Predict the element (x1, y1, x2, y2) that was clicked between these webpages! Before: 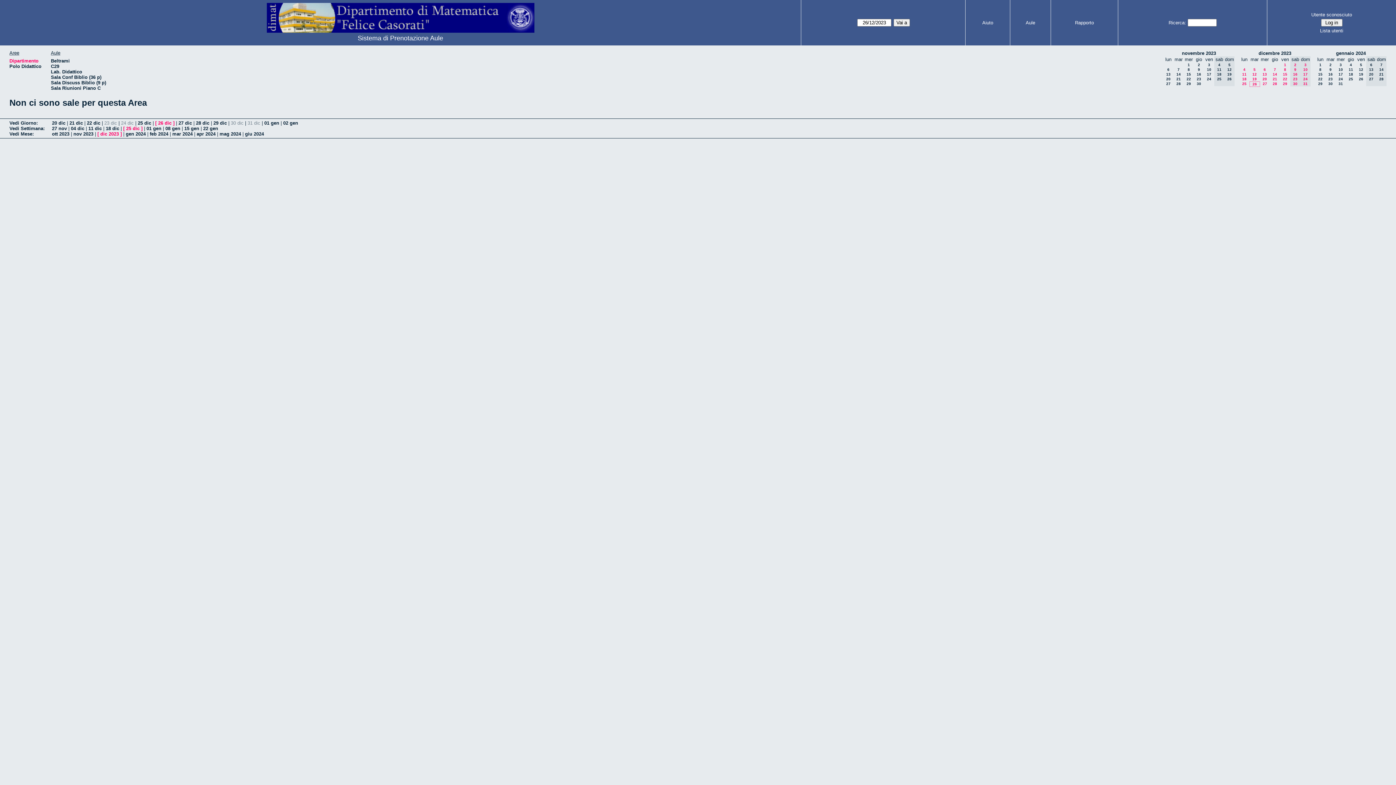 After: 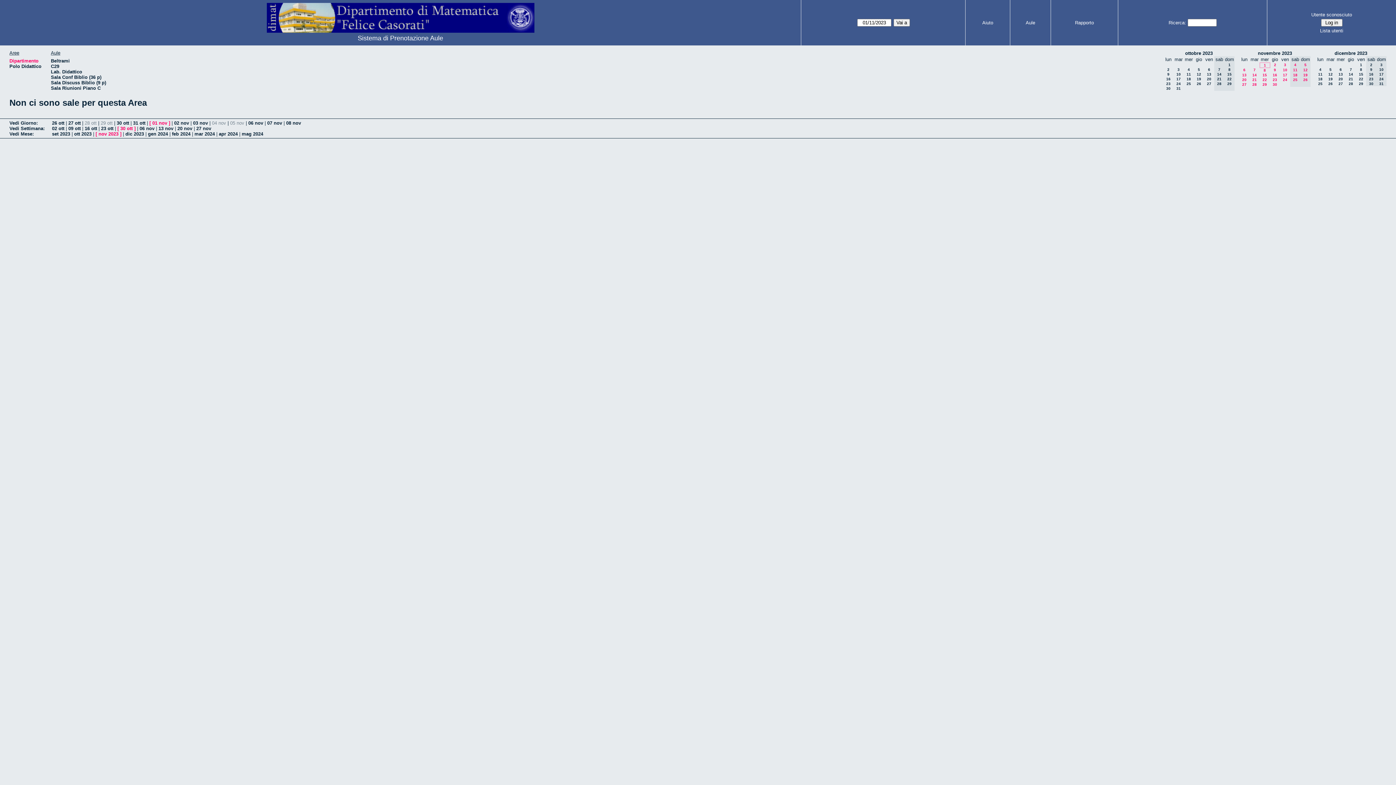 Action: bbox: (1188, 62, 1190, 66) label: 1